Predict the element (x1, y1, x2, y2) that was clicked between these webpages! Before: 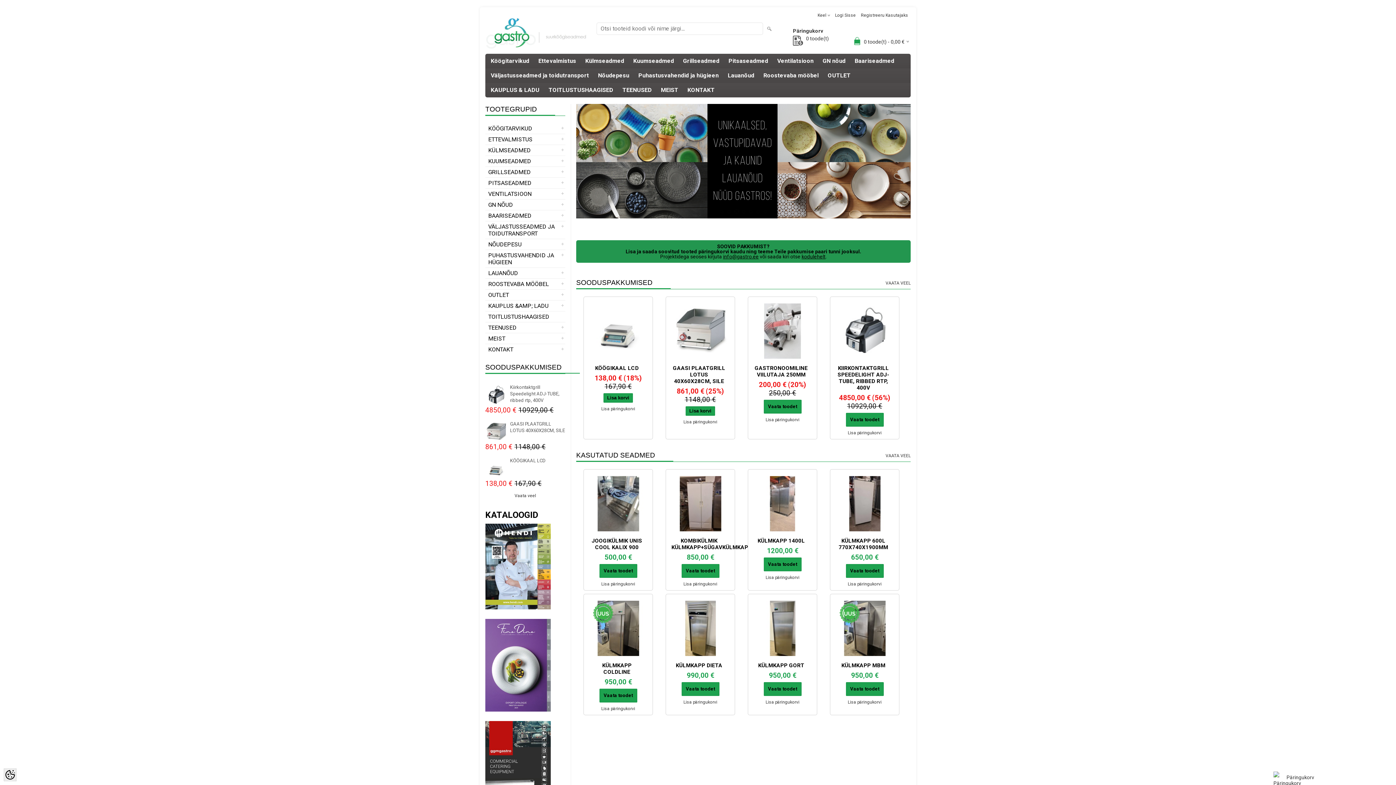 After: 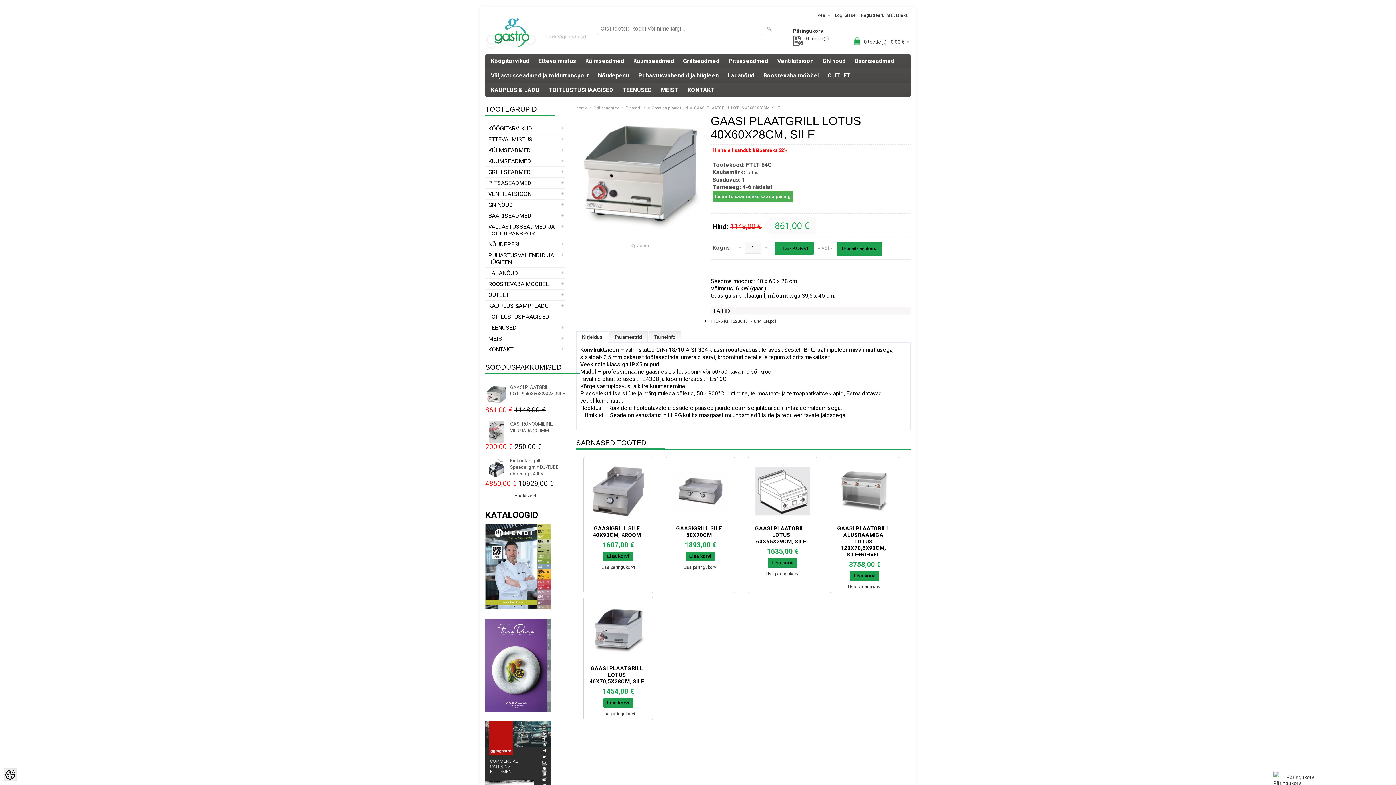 Action: label: GAASI PLAATGRILL LOTUS 40X60X28CM, SILE bbox: (668, 364, 729, 384)